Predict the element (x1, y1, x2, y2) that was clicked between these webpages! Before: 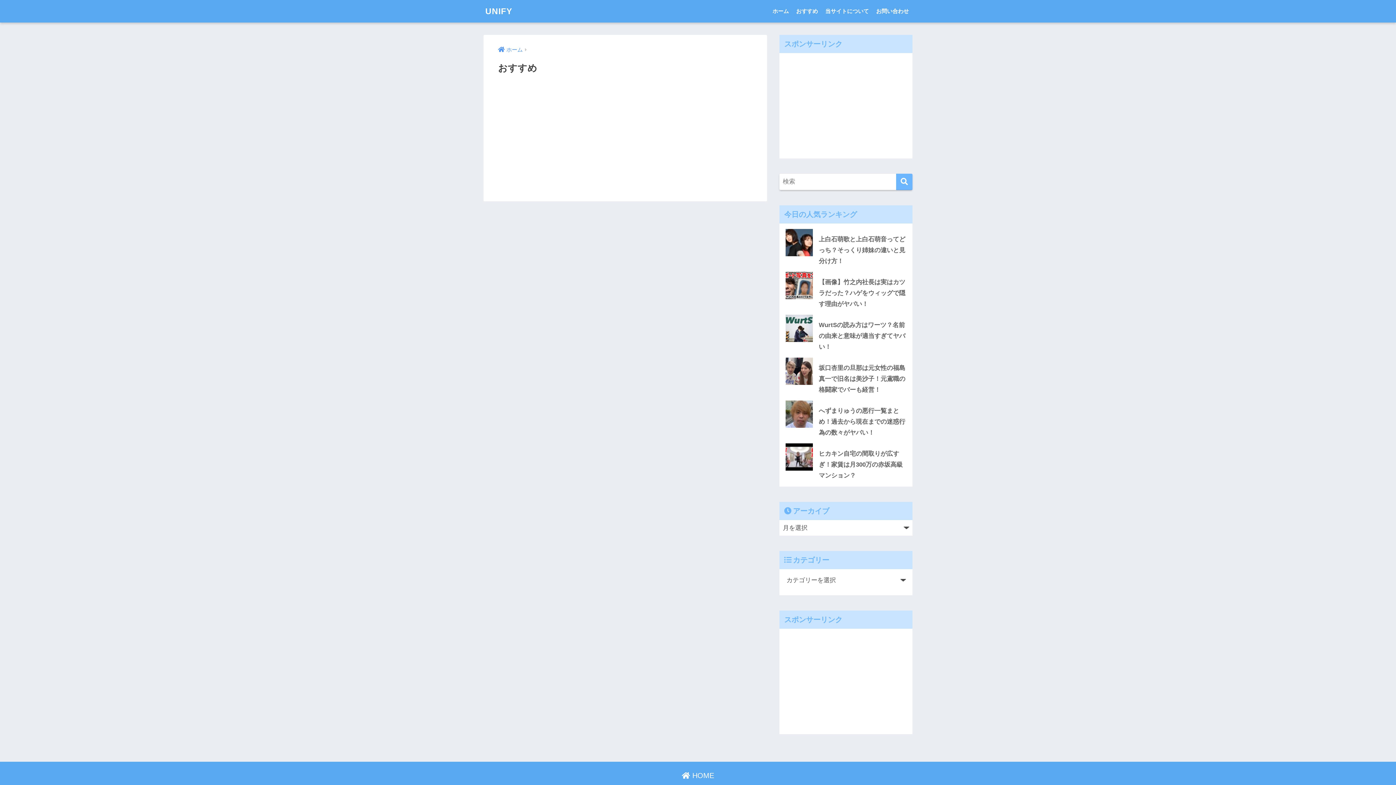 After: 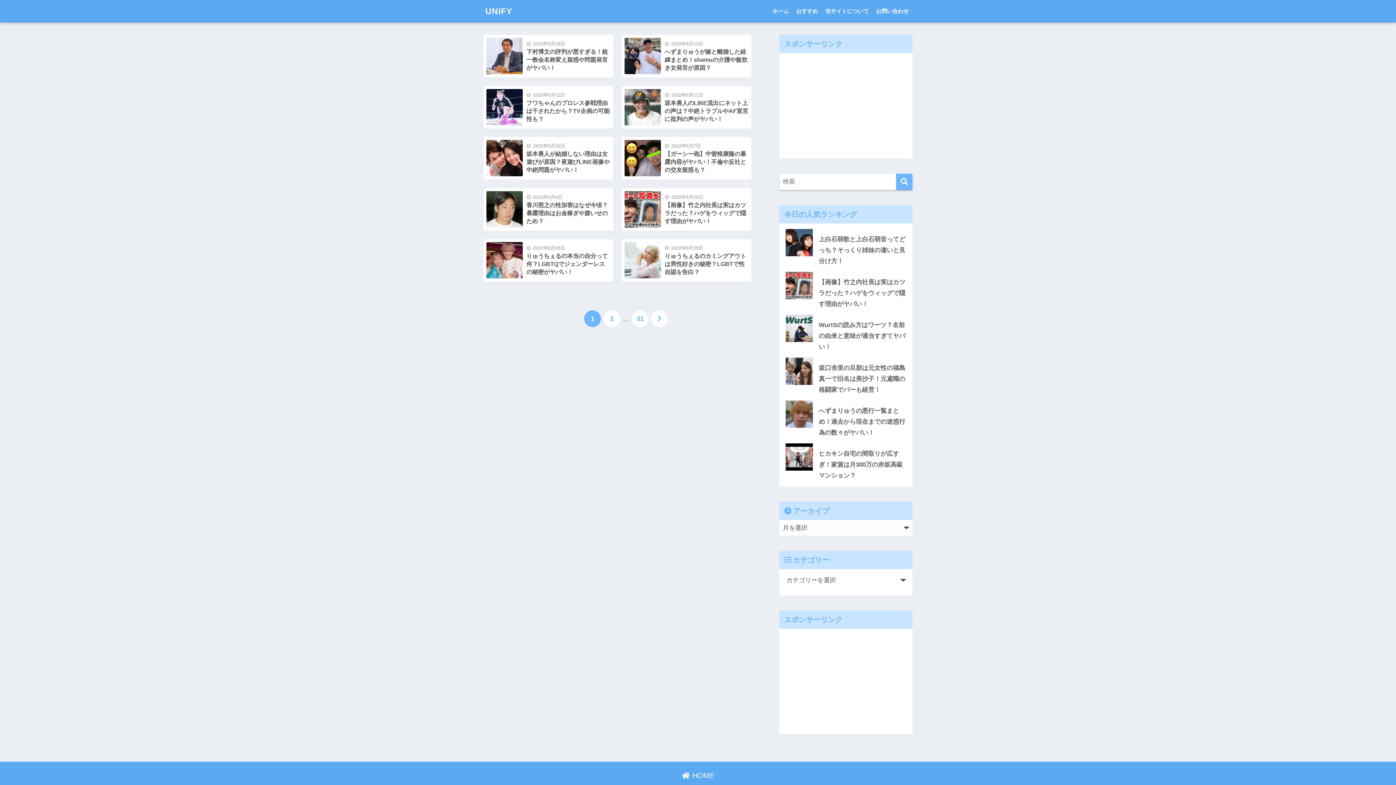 Action: label:  HOME bbox: (682, 771, 714, 779)